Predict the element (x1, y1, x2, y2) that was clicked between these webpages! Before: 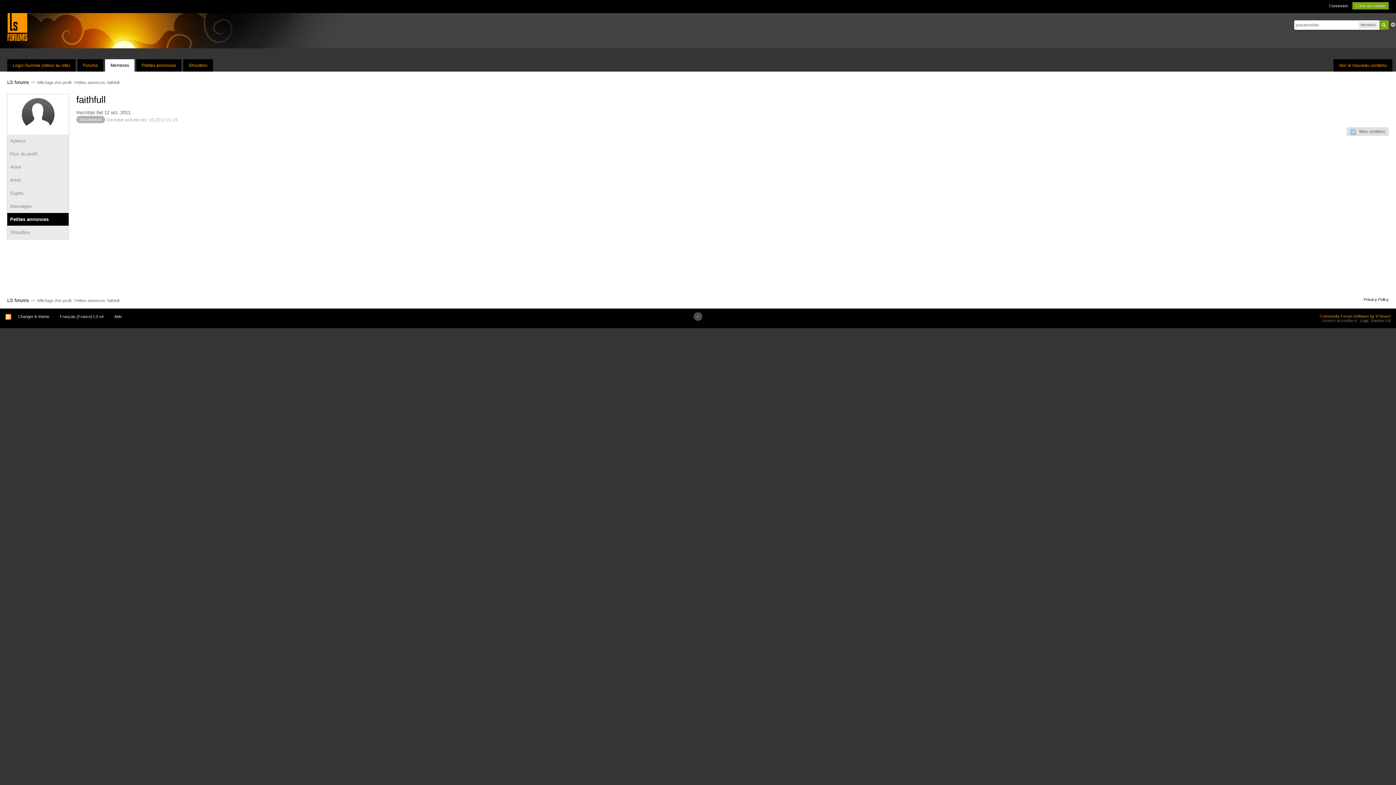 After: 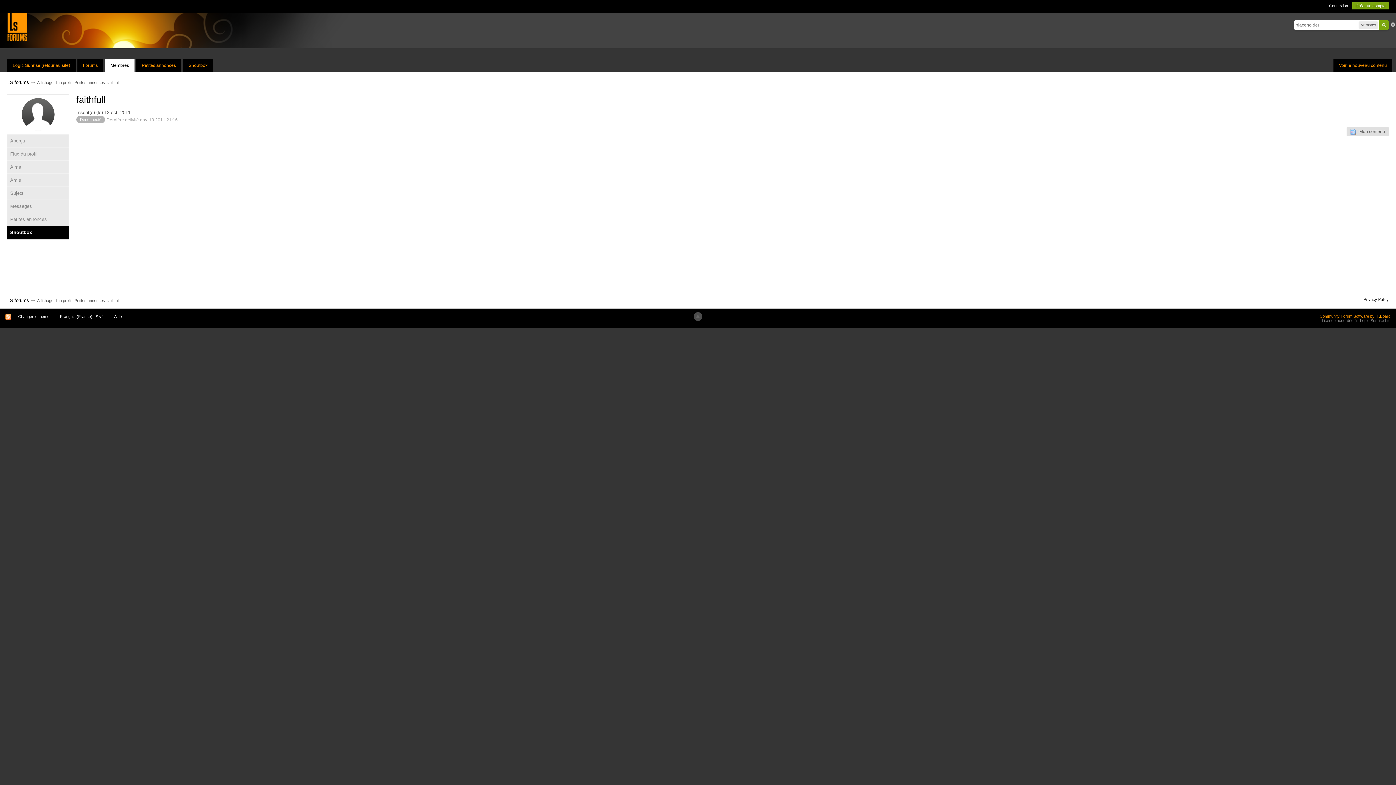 Action: bbox: (7, 226, 68, 238) label: Shoutbox